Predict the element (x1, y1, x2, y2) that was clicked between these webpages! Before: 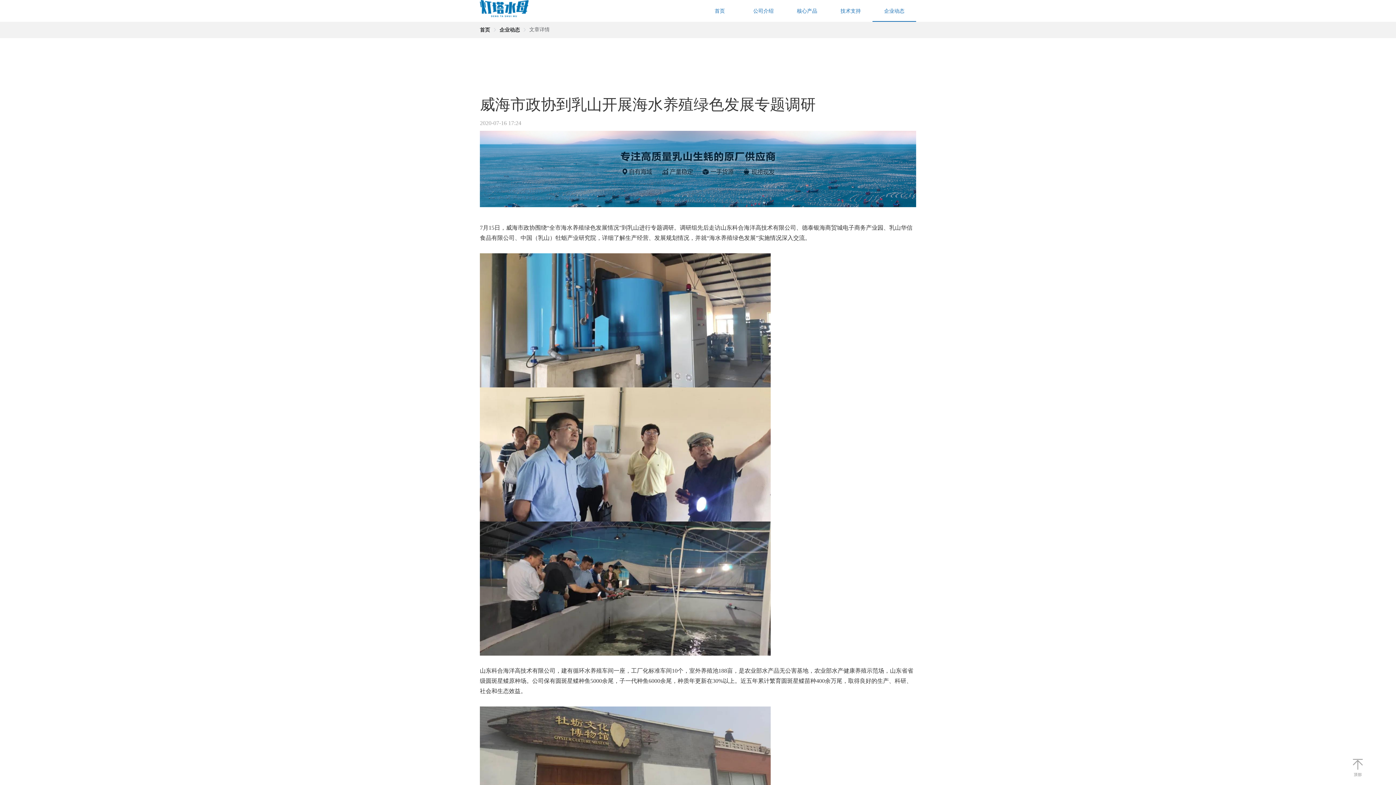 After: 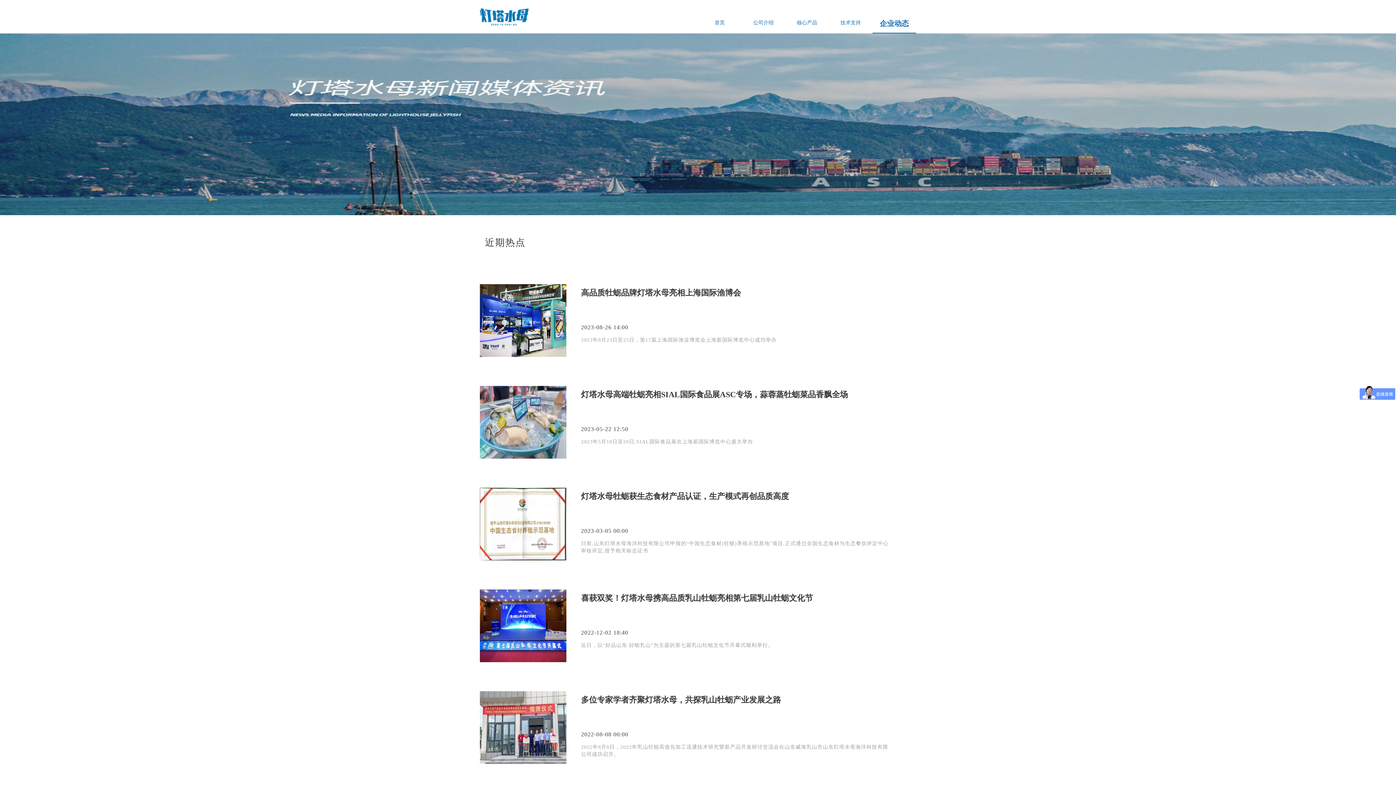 Action: label: 企业动态 bbox: (499, 27, 520, 32)